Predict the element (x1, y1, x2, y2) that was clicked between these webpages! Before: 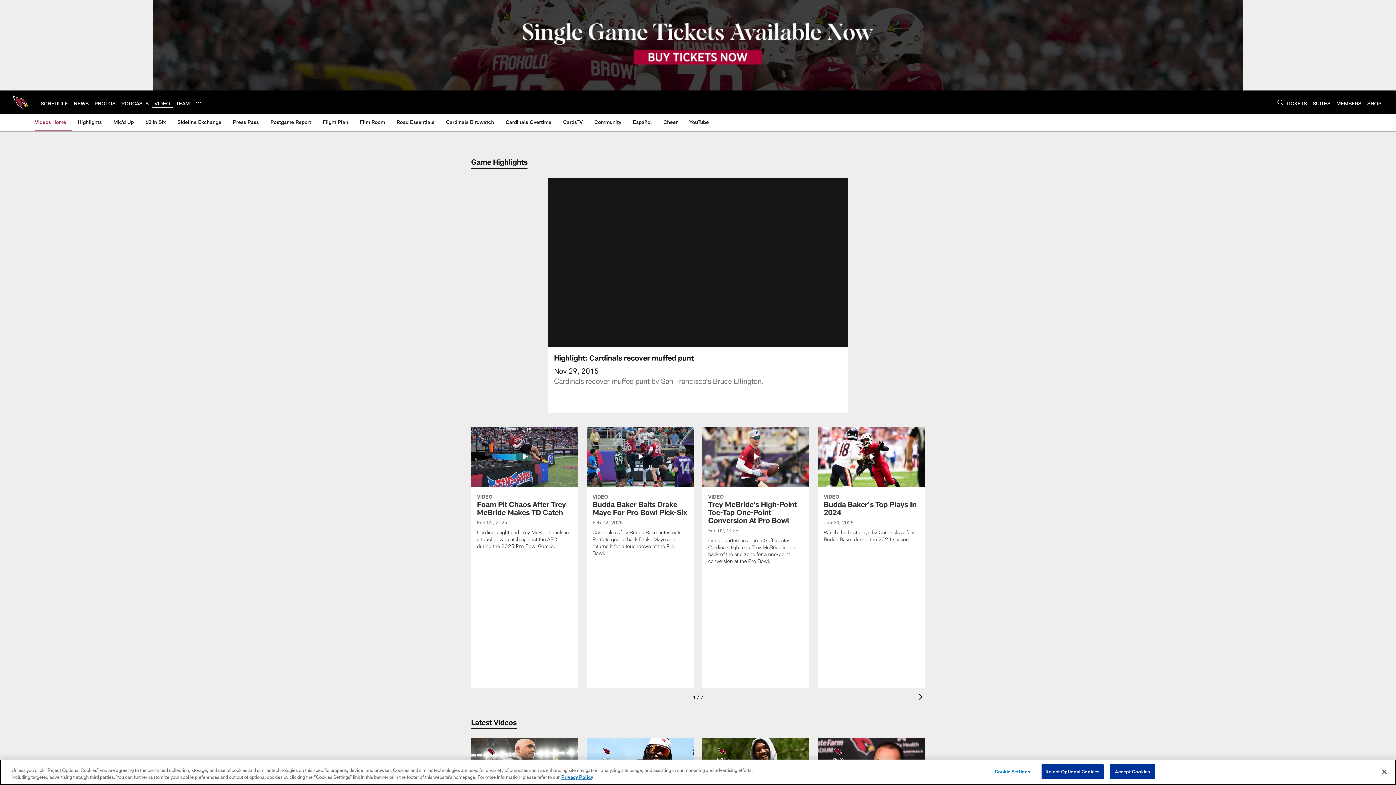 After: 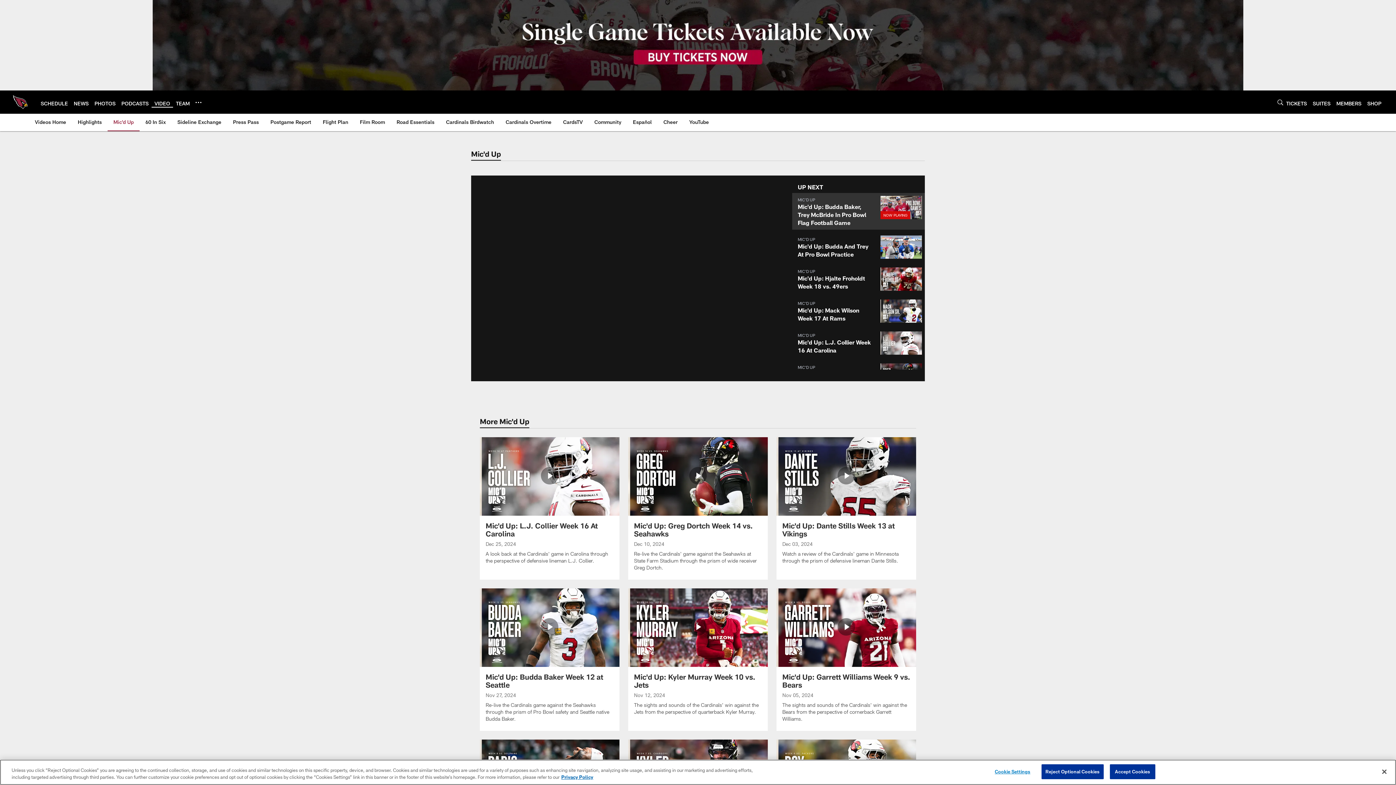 Action: bbox: (110, 113, 136, 130) label: Mic'd Up